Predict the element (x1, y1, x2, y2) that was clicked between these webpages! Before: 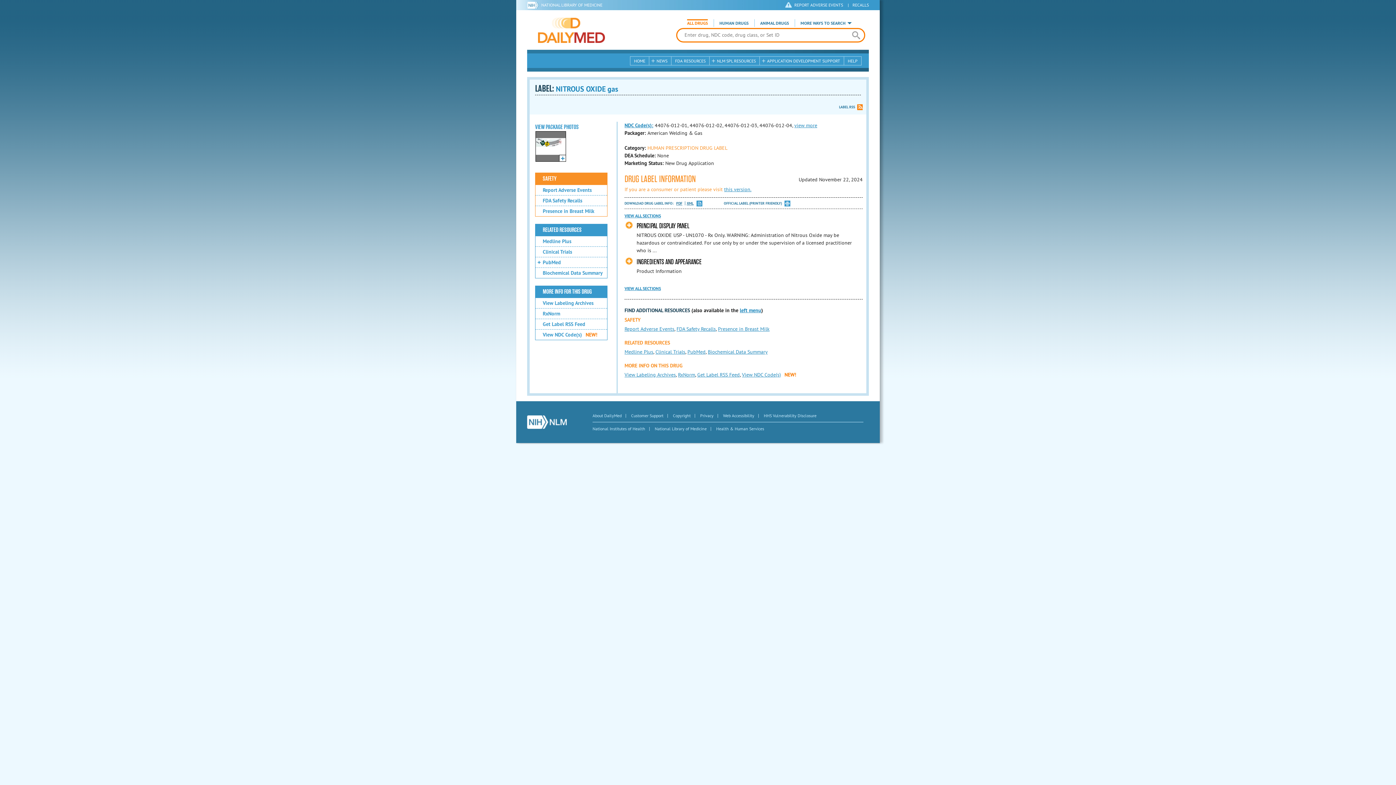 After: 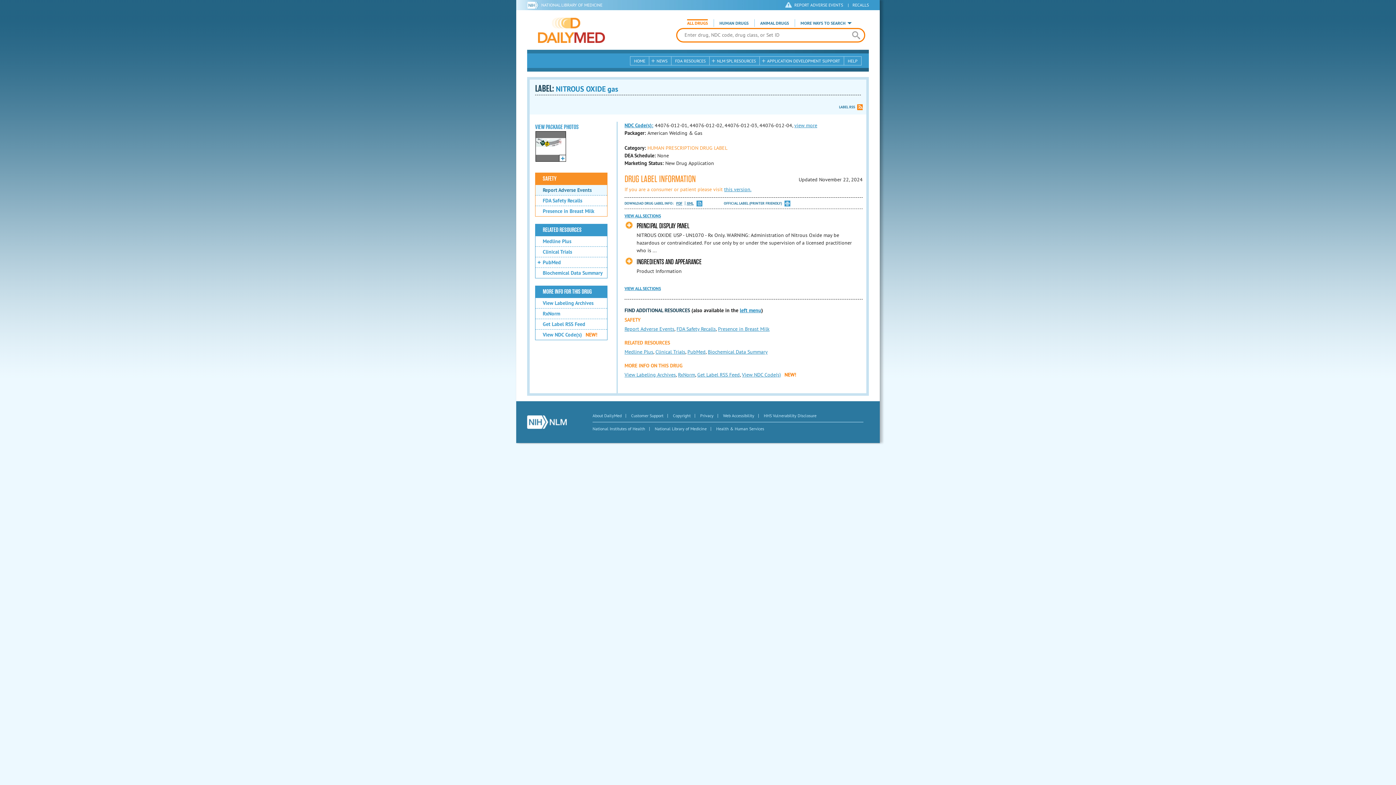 Action: bbox: (535, 184, 607, 195) label: Report Adverse Events